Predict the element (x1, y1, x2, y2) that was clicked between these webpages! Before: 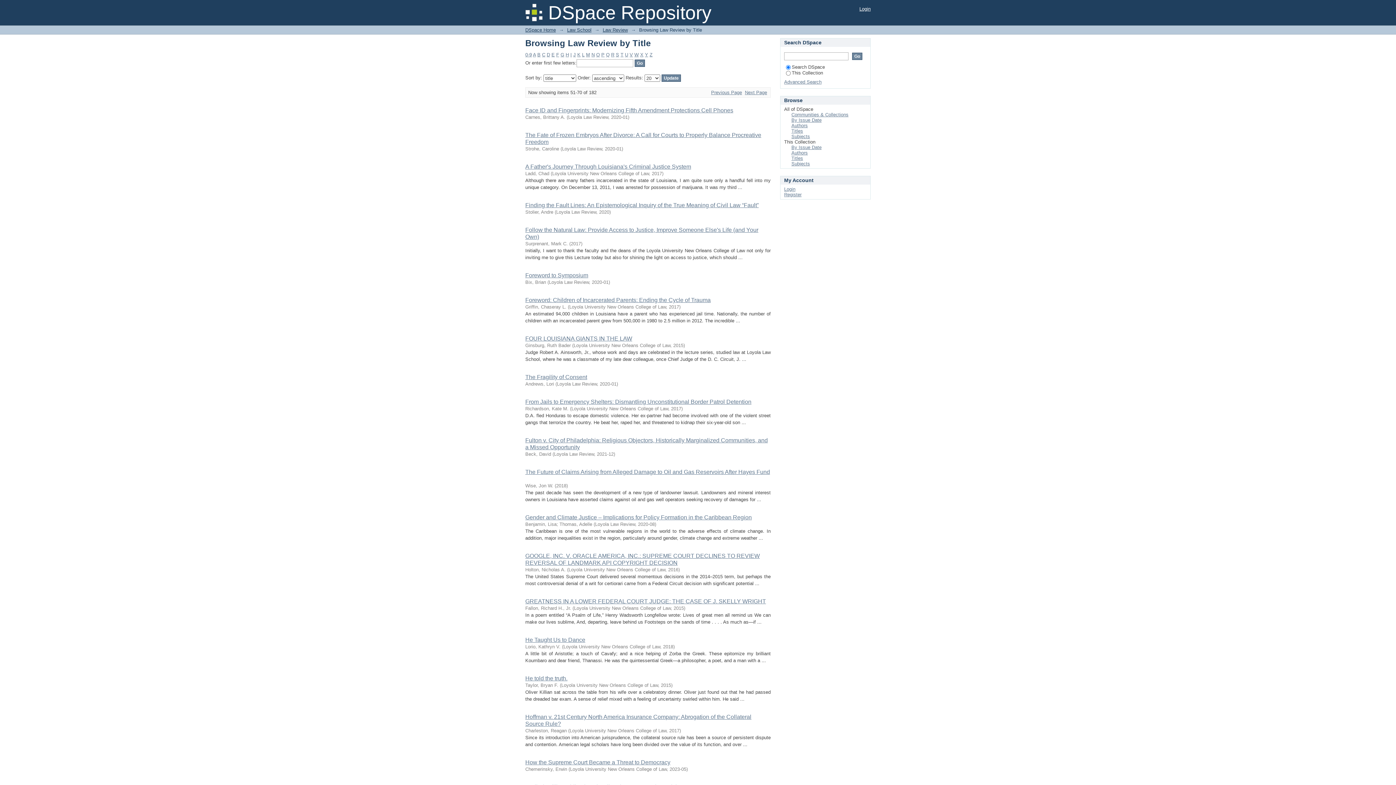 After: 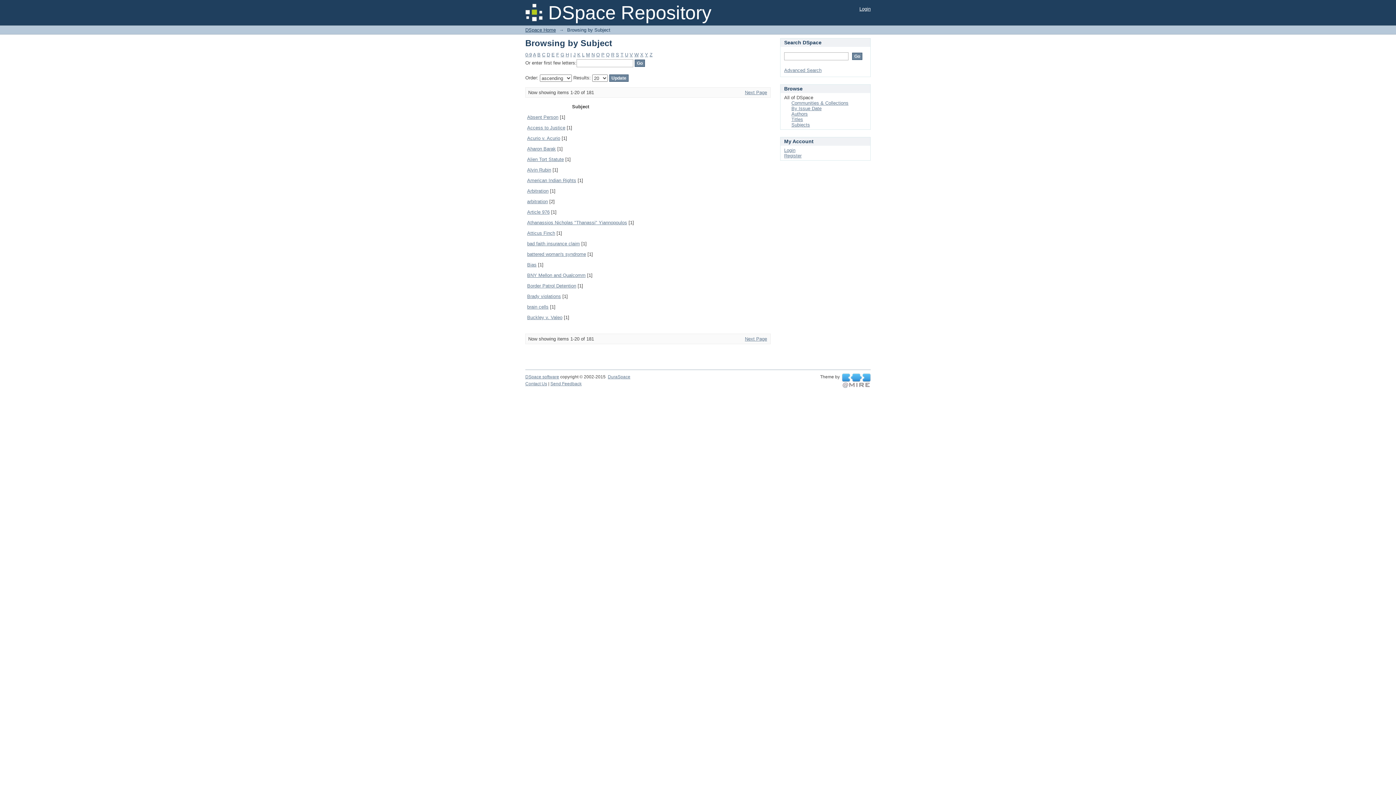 Action: bbox: (791, 133, 810, 139) label: Subjects